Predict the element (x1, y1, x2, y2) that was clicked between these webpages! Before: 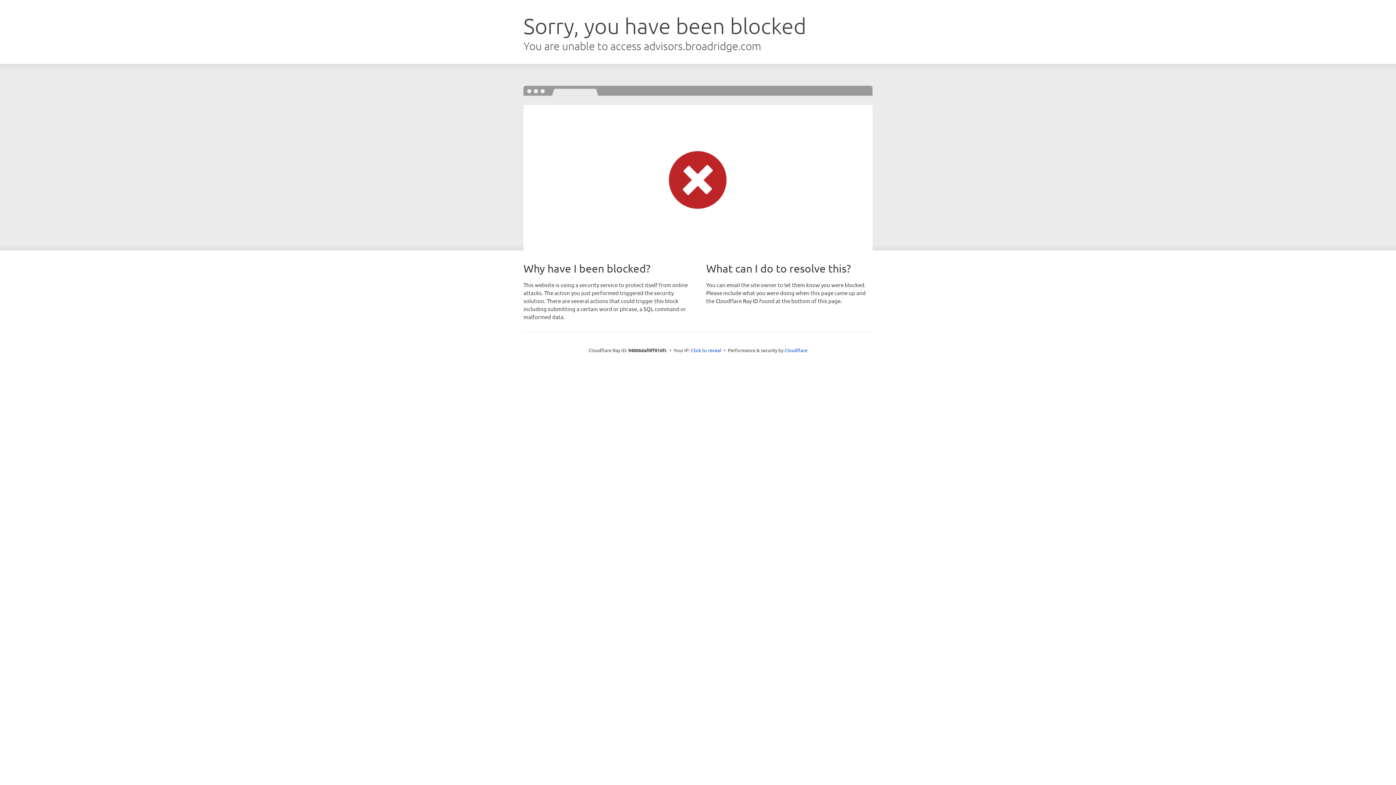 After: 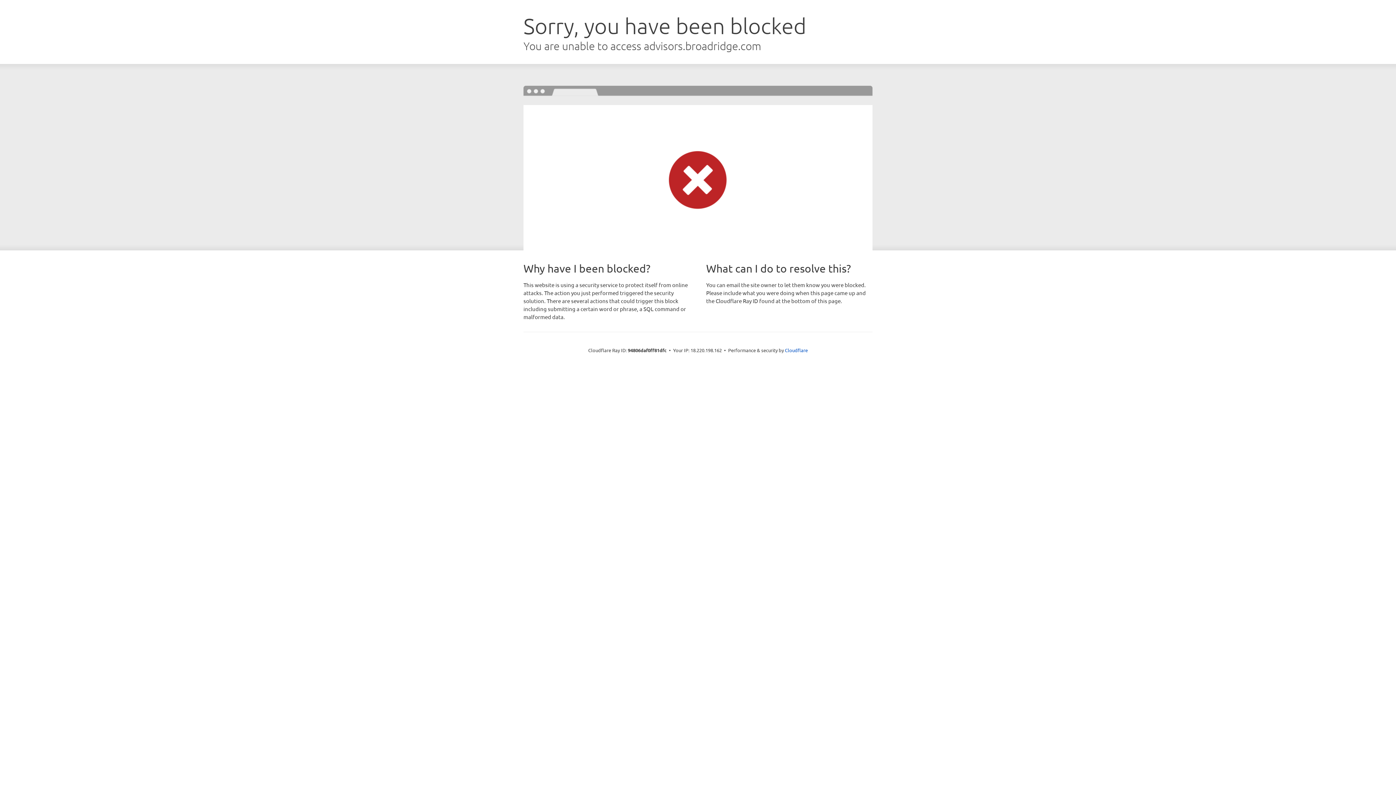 Action: bbox: (691, 346, 721, 353) label: Click to reveal